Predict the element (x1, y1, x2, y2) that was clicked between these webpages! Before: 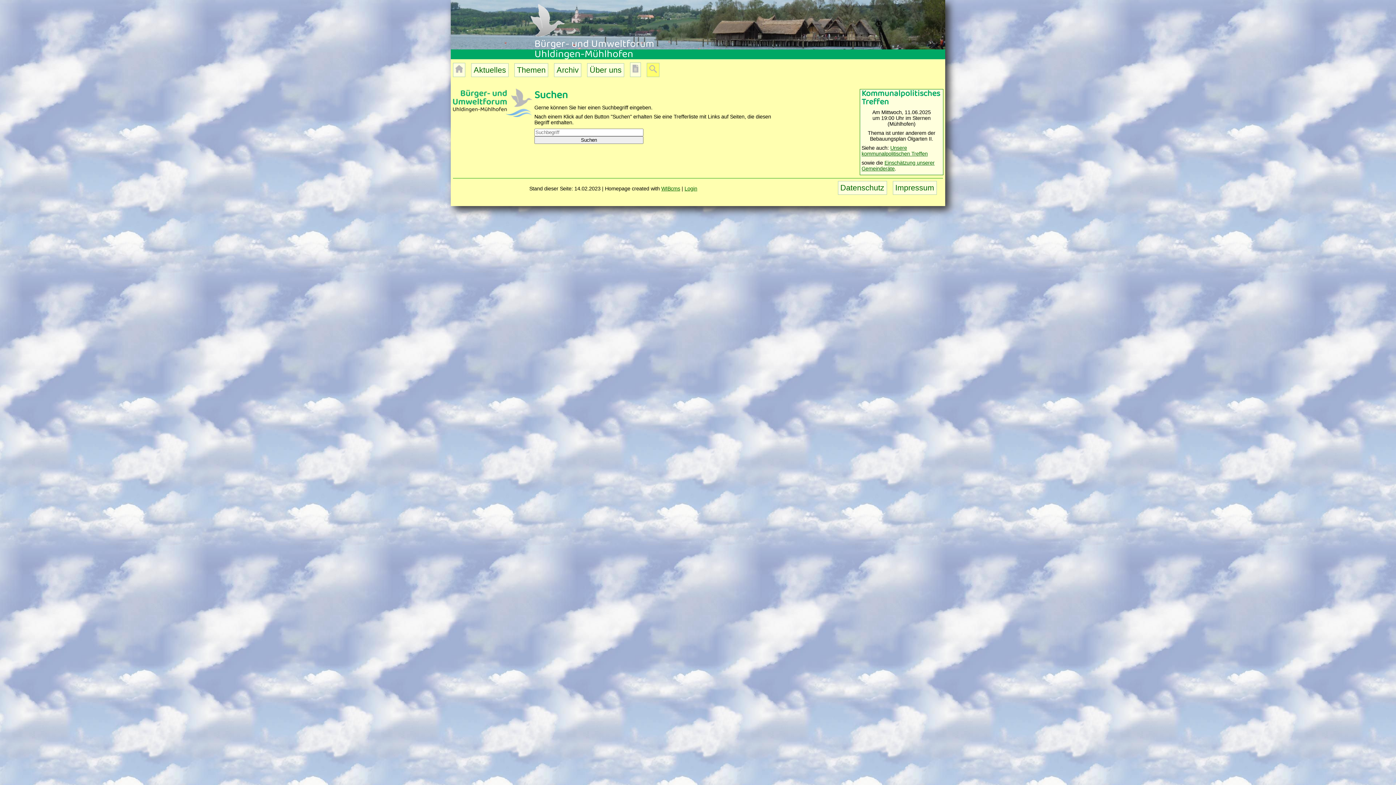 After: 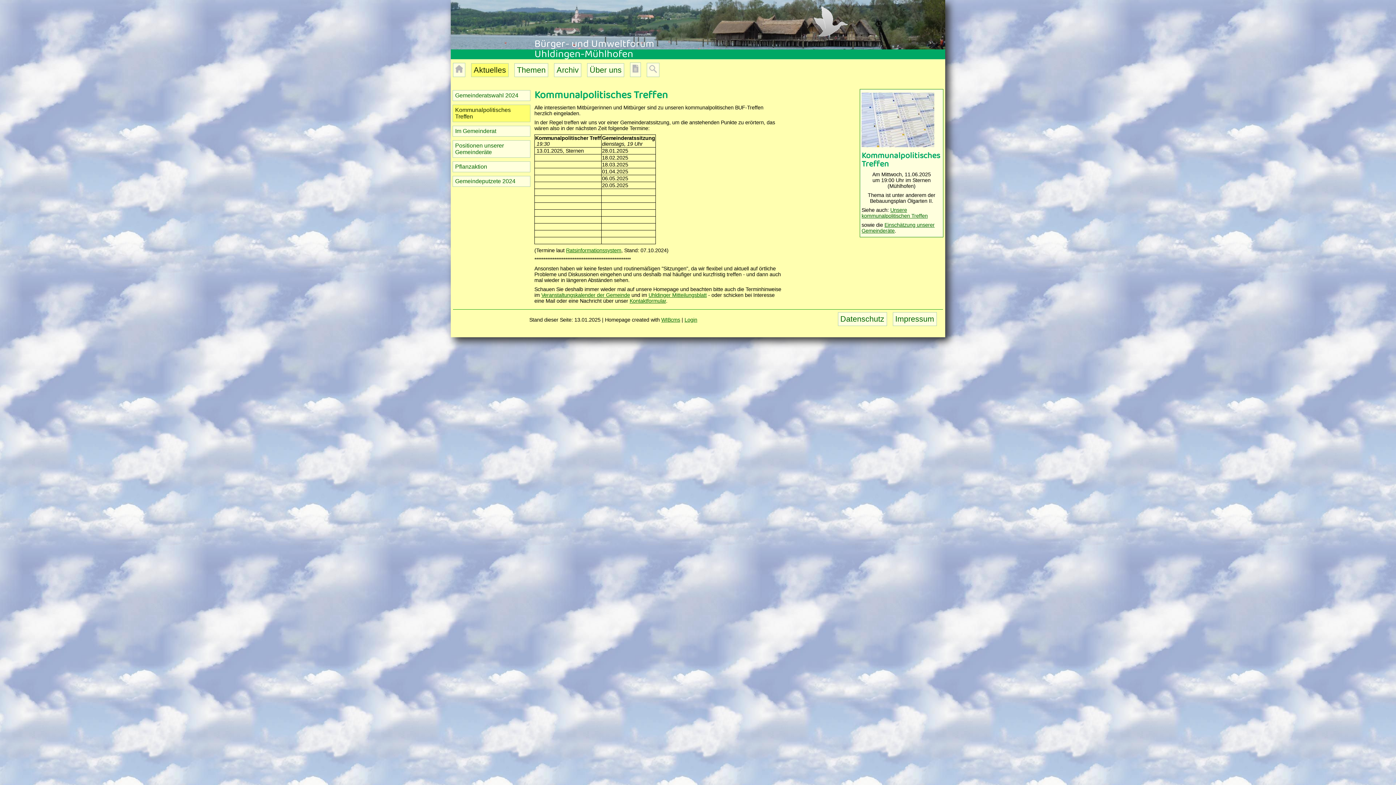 Action: label: Unsere kommunalpolitischen Treffen bbox: (861, 145, 928, 156)